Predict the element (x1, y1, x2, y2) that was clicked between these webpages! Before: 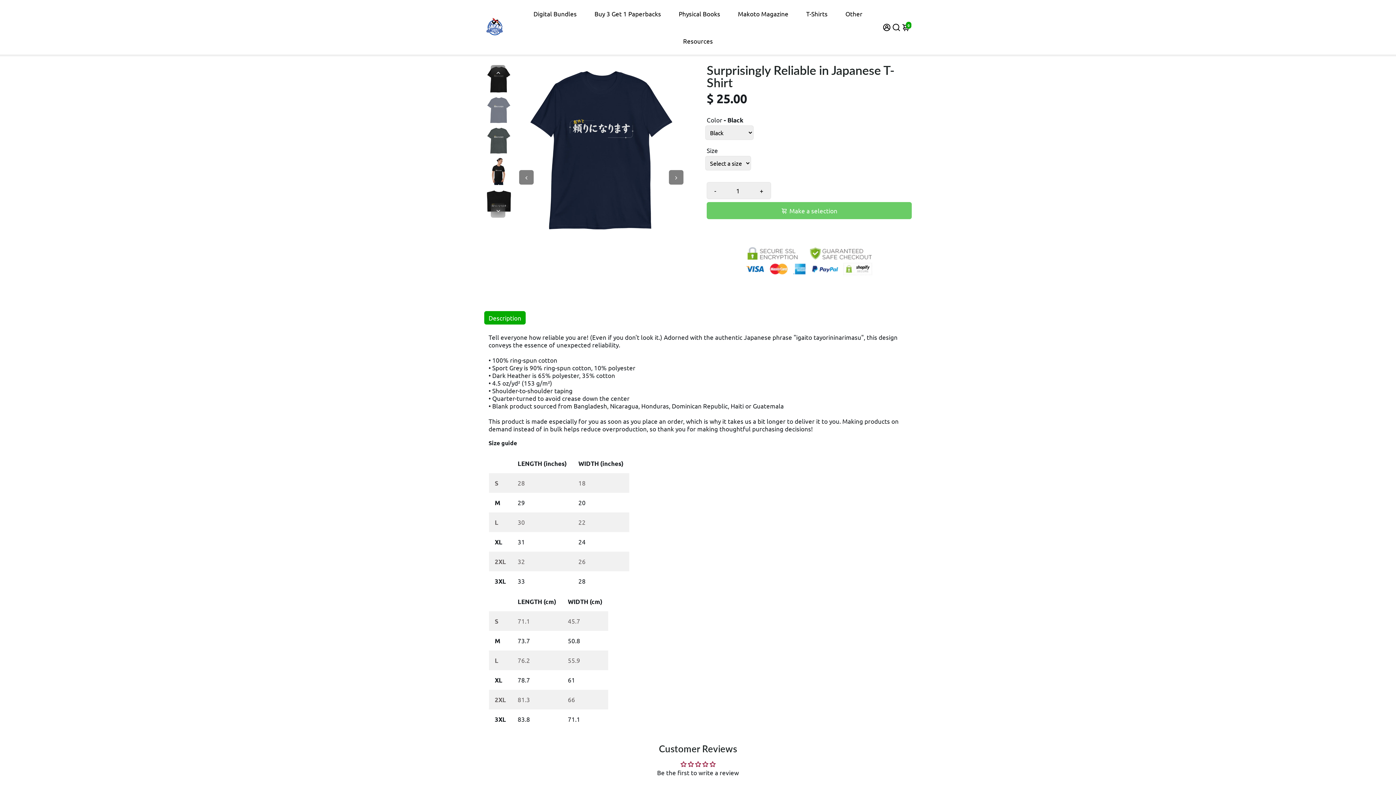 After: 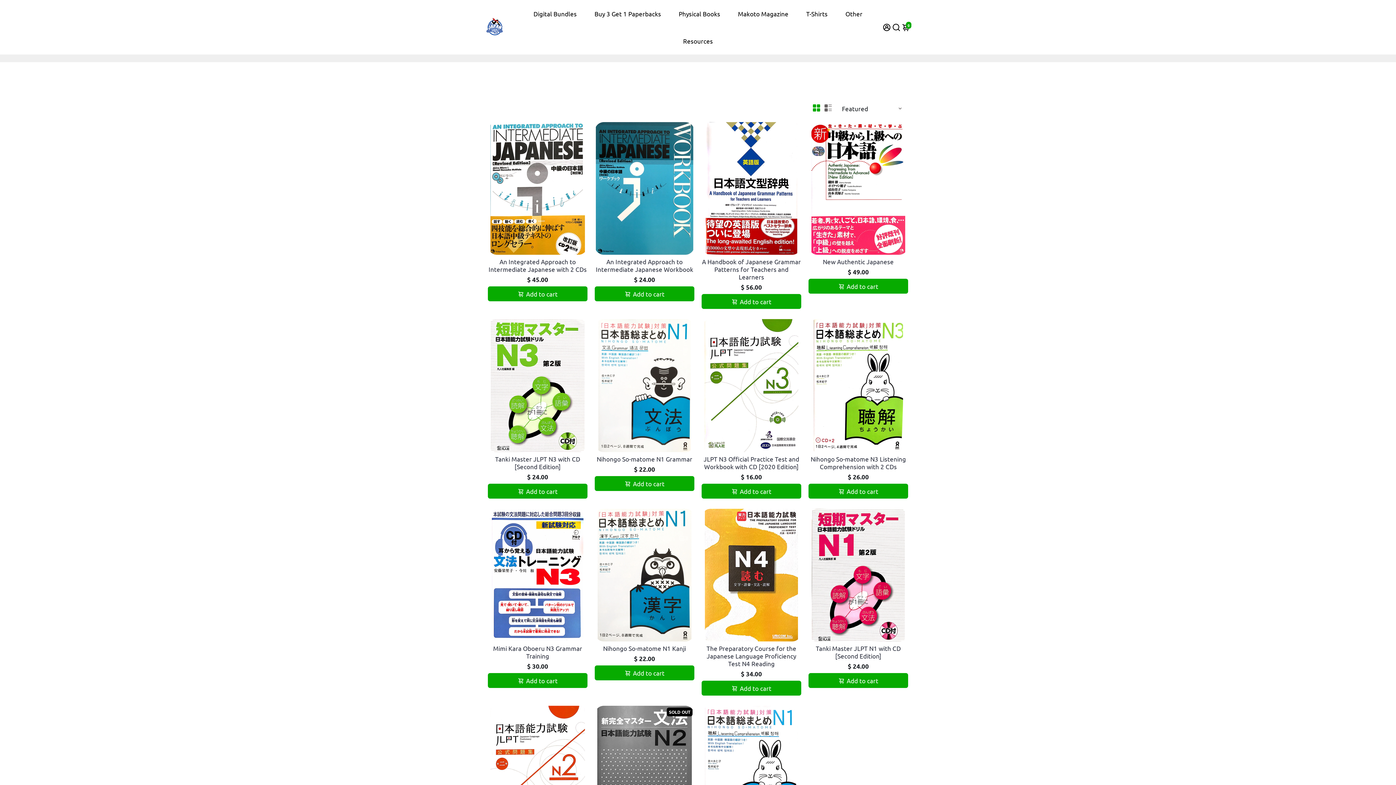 Action: bbox: (671, 0, 727, 27) label: Physical Books